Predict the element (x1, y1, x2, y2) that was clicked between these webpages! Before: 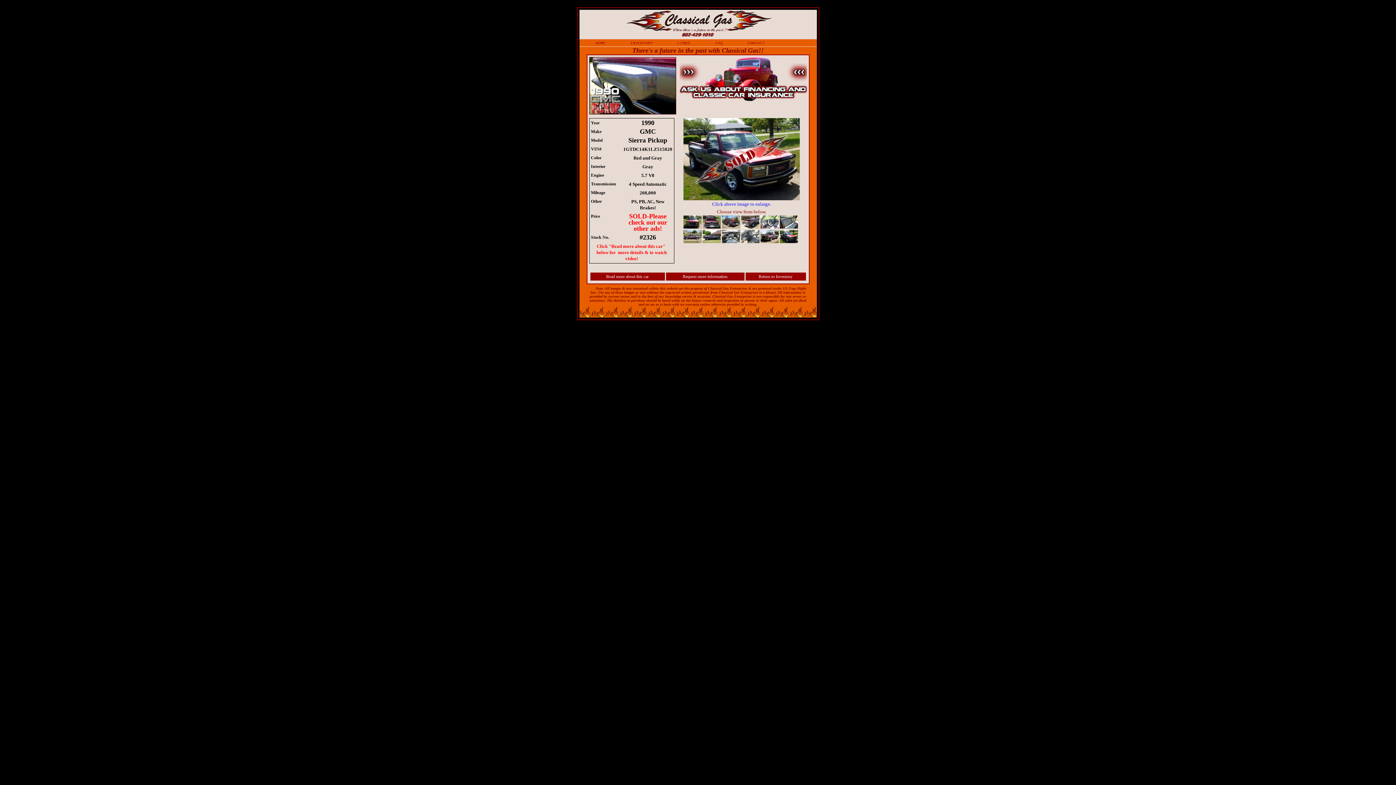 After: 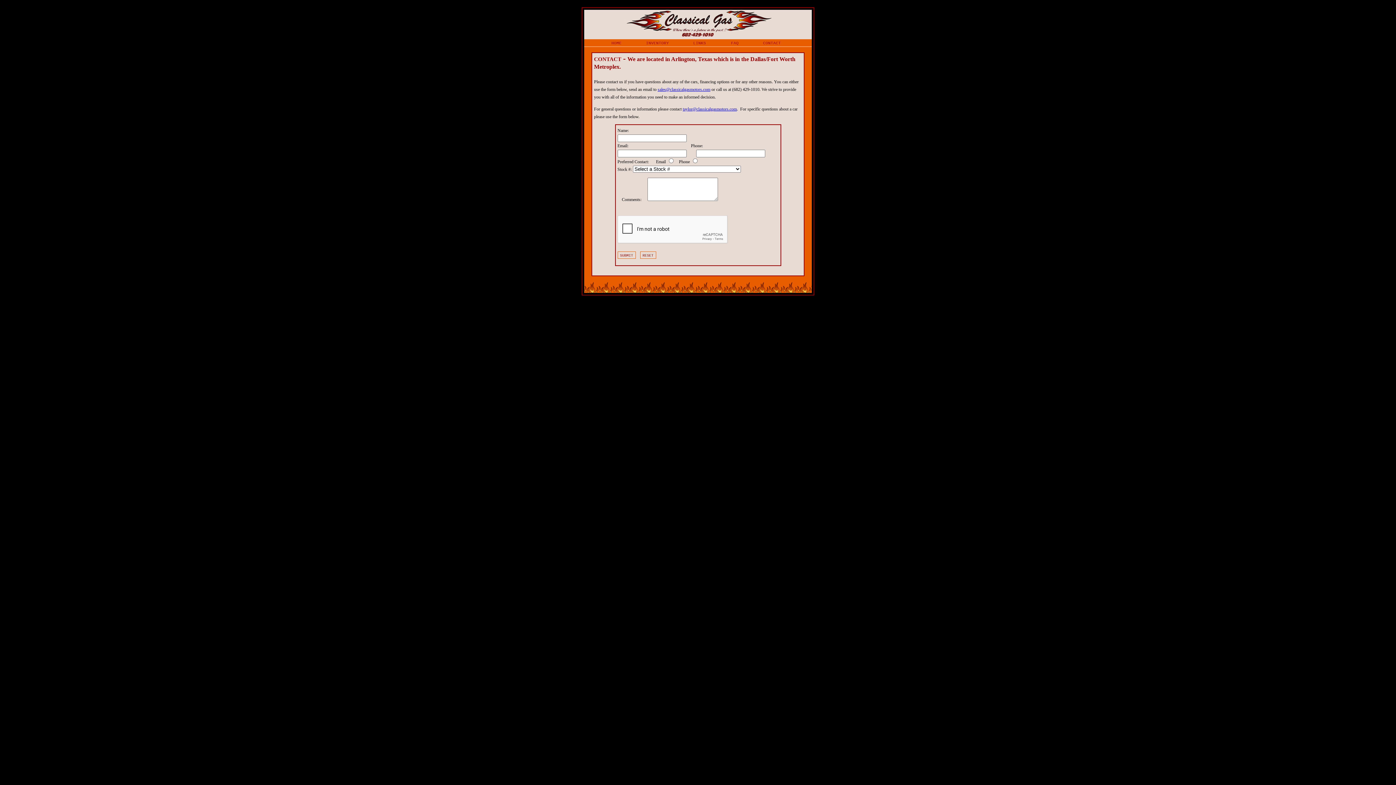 Action: label: contact bbox: (747, 39, 765, 46)